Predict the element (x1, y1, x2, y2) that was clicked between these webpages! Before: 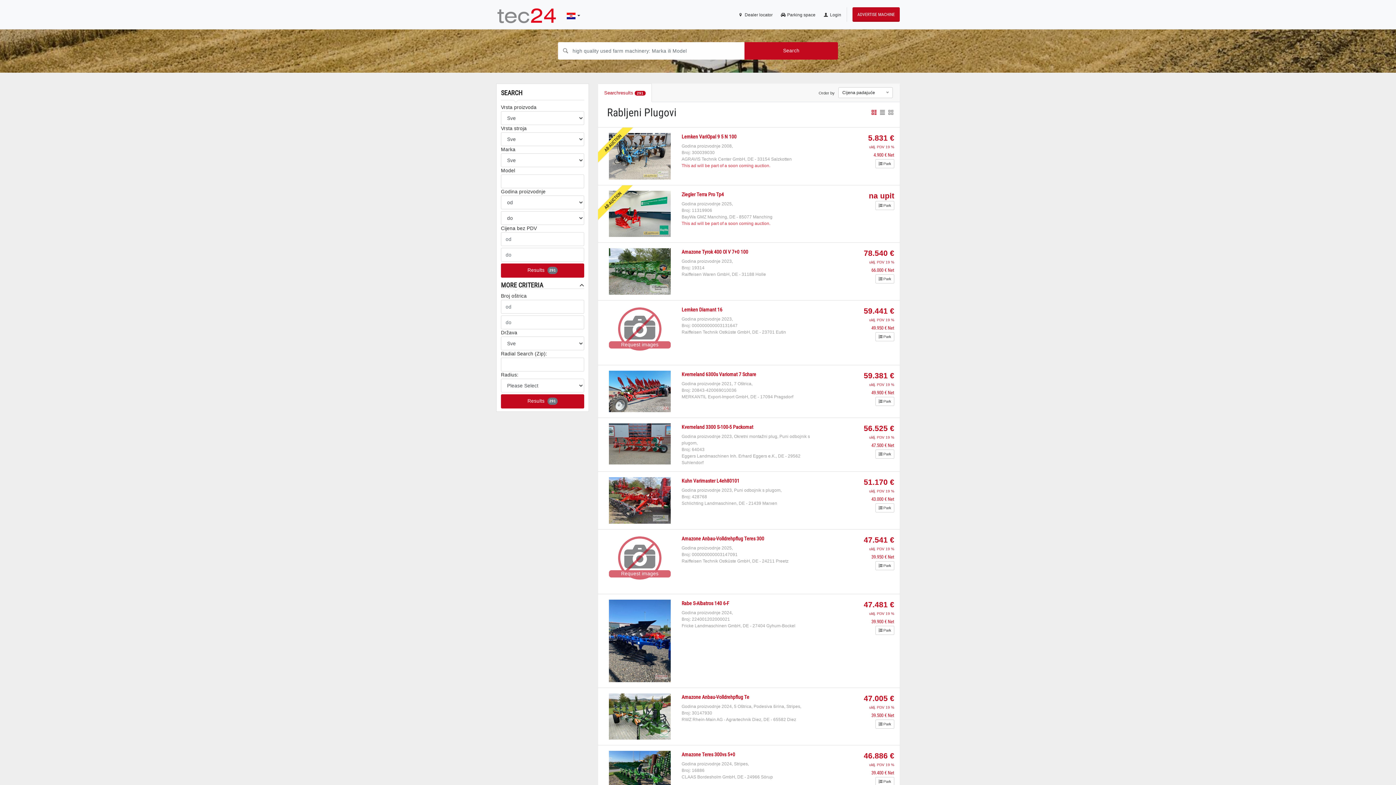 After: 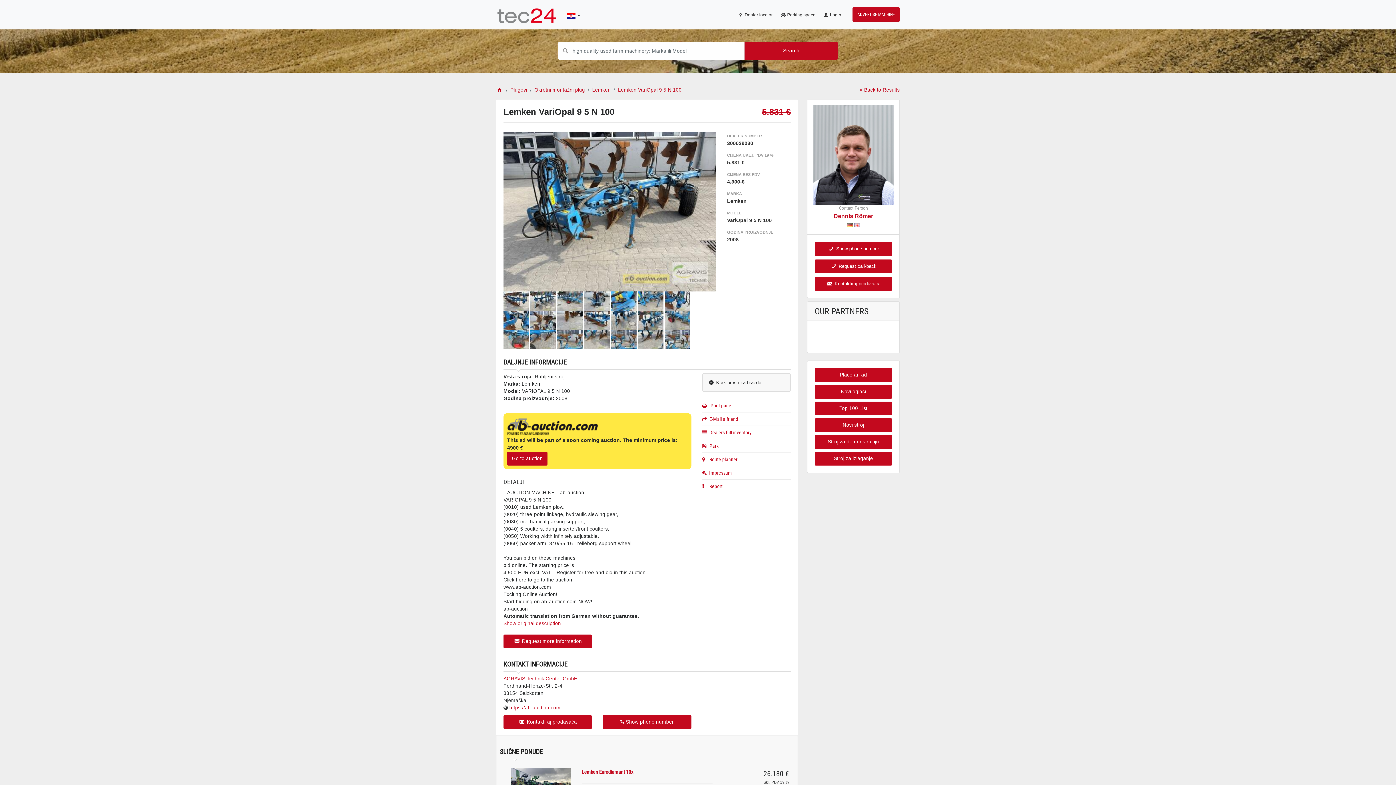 Action: bbox: (609, 133, 670, 179)